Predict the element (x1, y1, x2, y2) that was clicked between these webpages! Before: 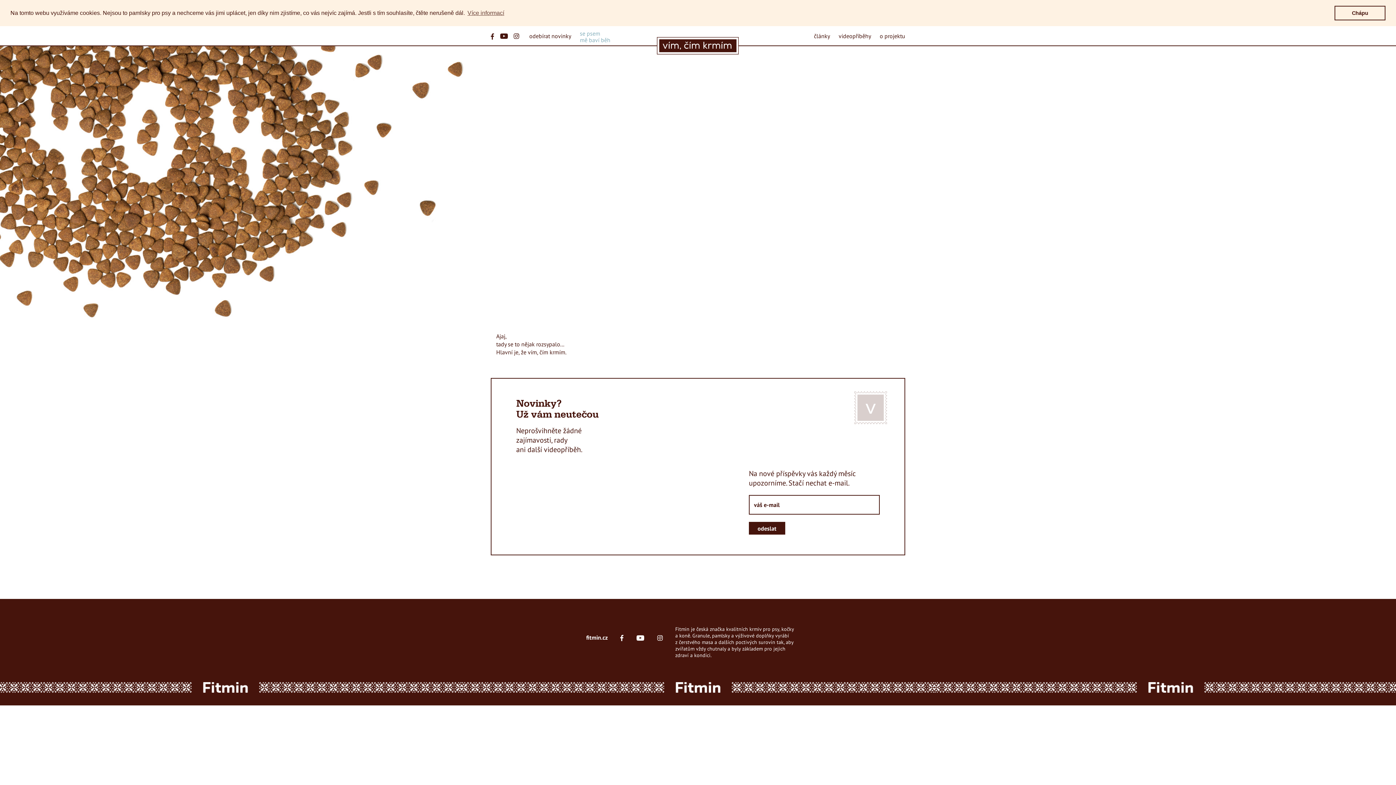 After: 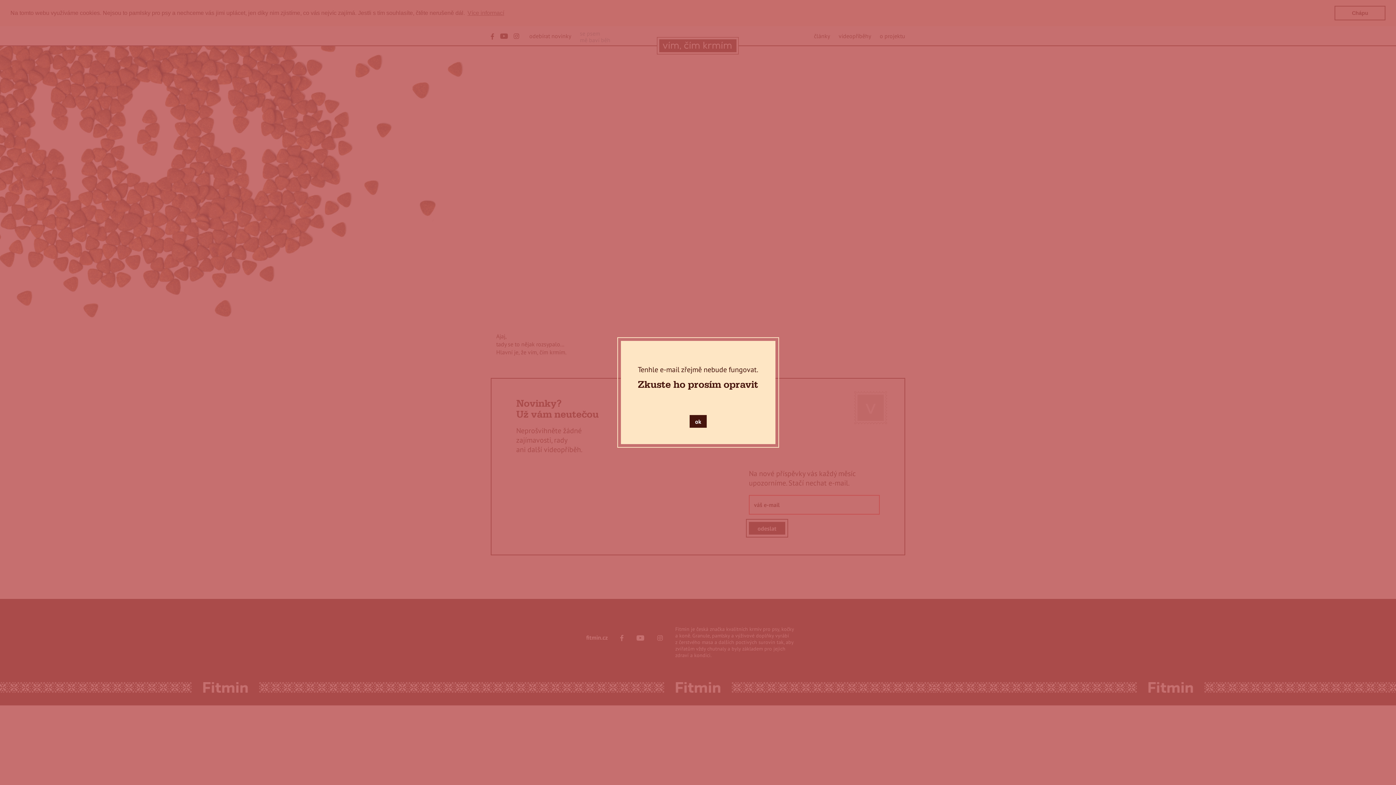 Action: bbox: (749, 522, 785, 534) label: odeslat